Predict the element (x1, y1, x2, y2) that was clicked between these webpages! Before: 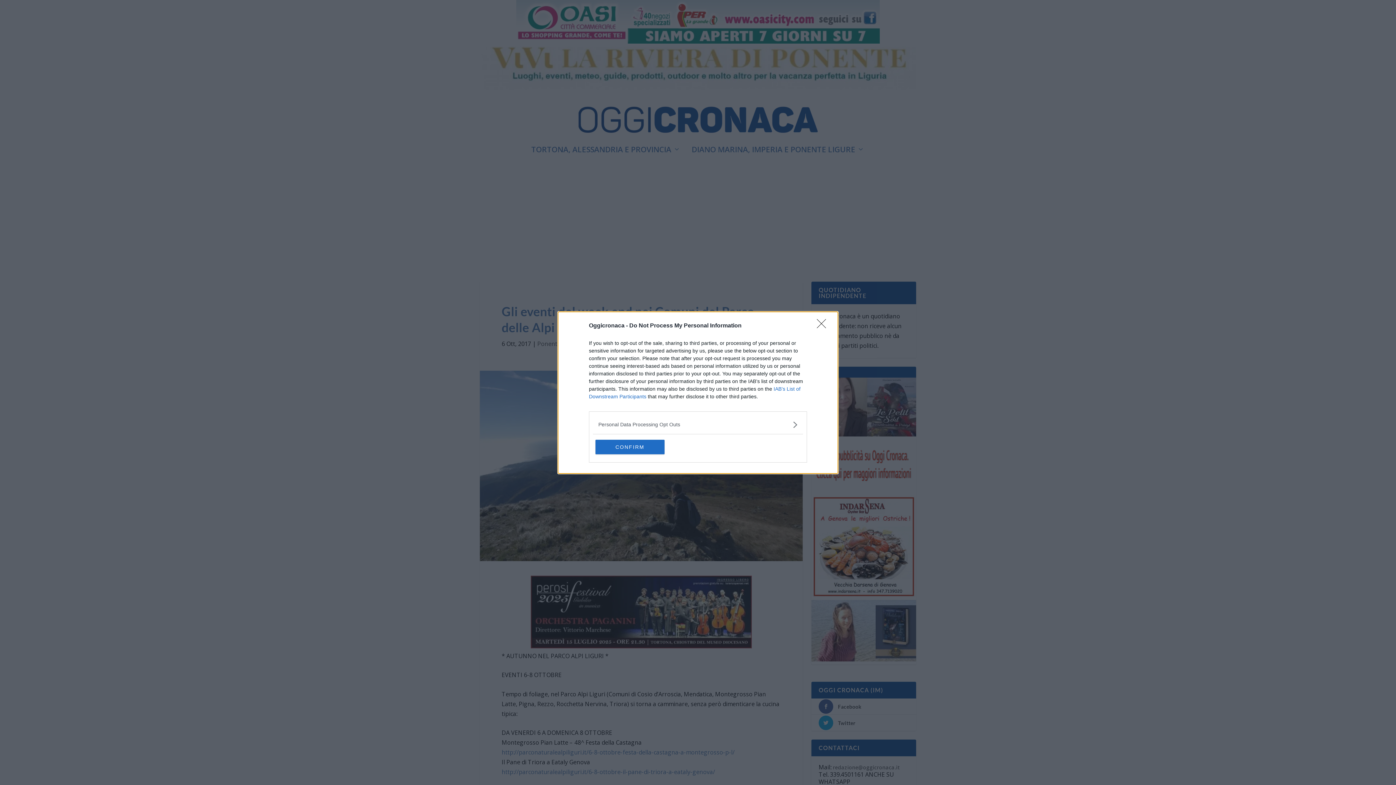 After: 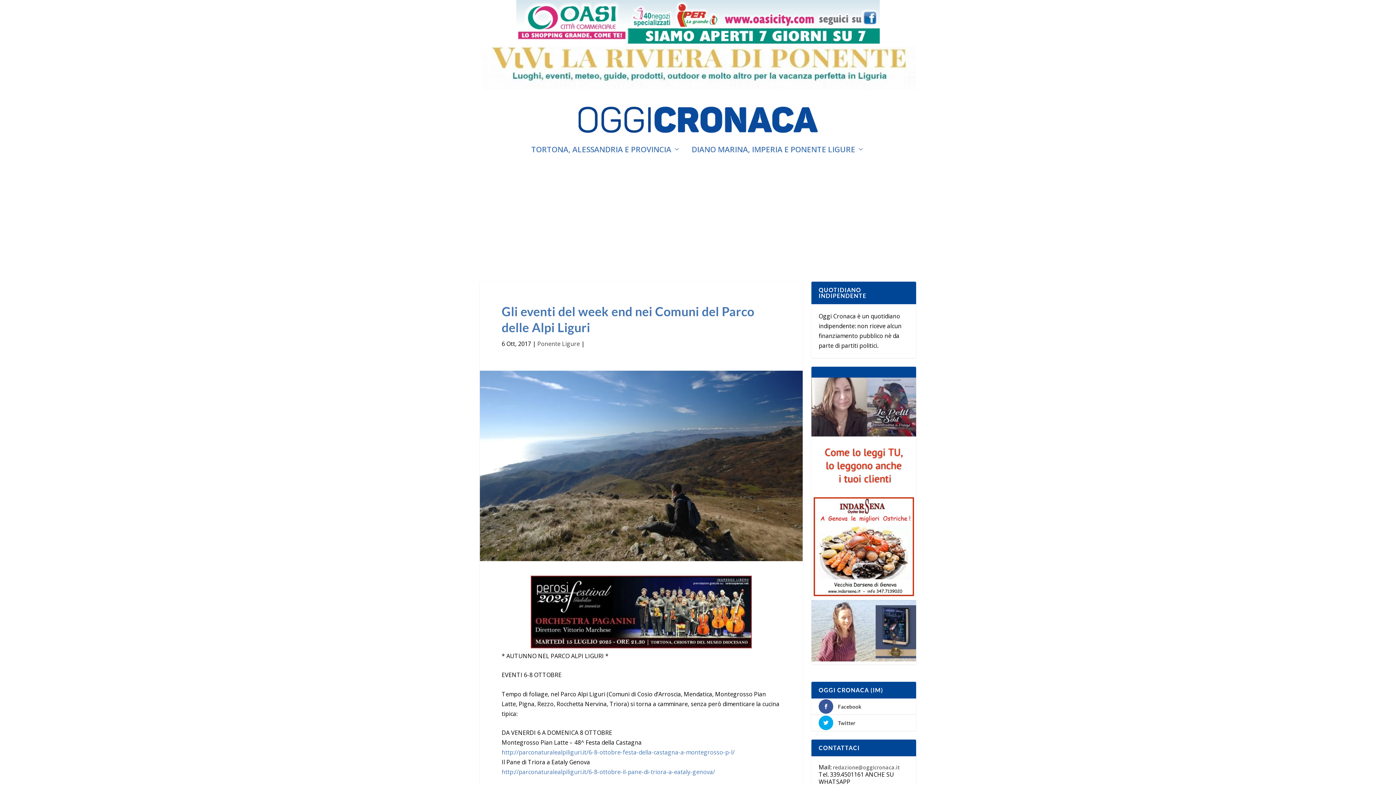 Action: bbox: (817, 319, 830, 332) label: Close